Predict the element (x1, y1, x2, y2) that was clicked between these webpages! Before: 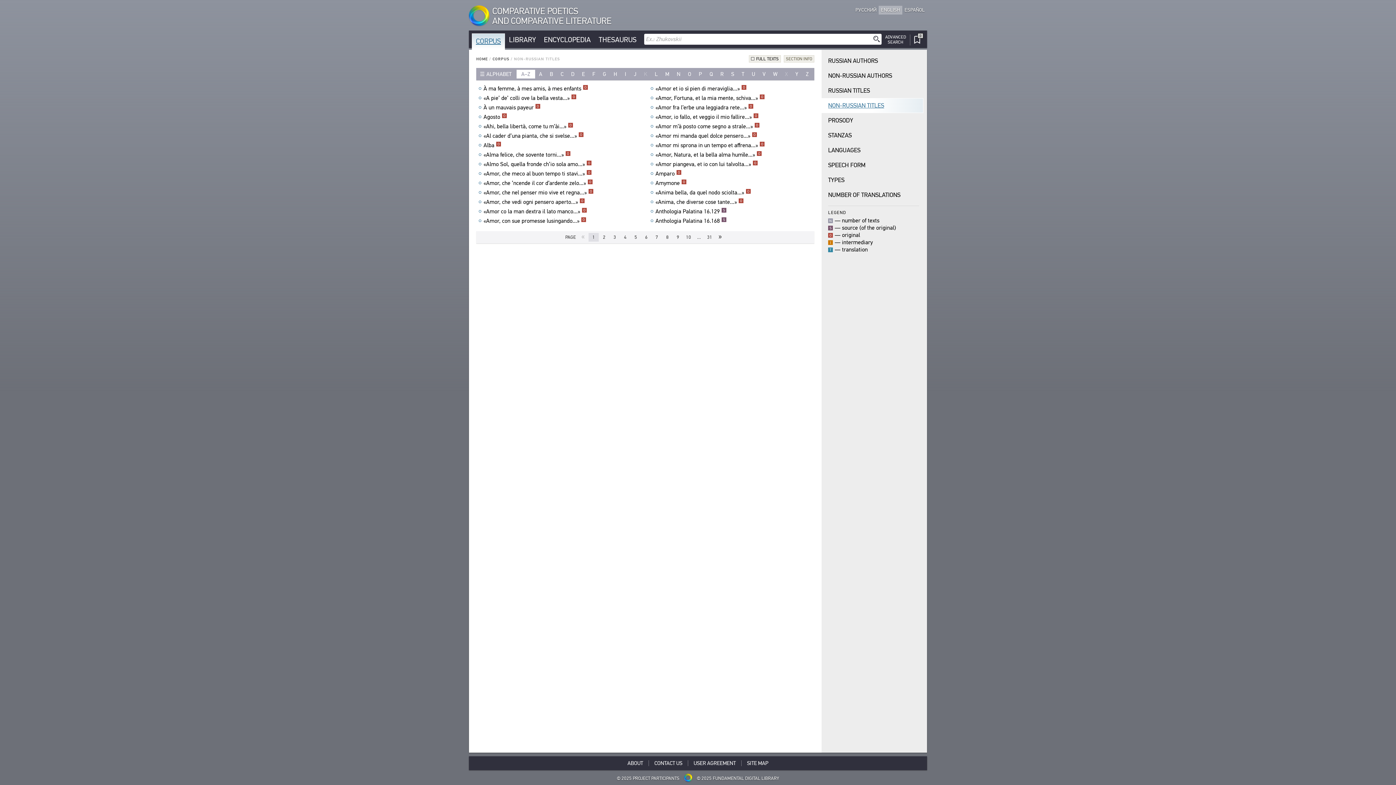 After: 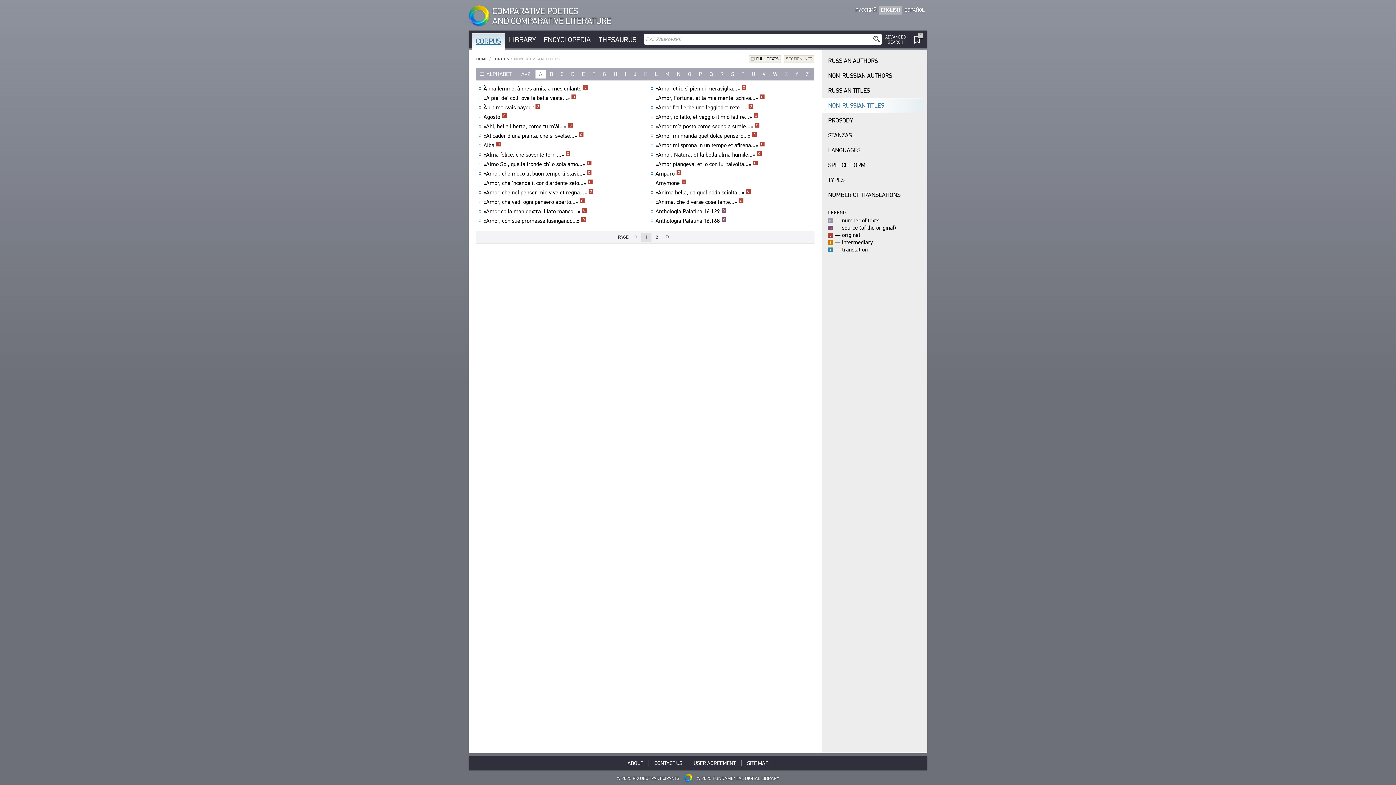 Action: label: A bbox: (535, 69, 546, 78)